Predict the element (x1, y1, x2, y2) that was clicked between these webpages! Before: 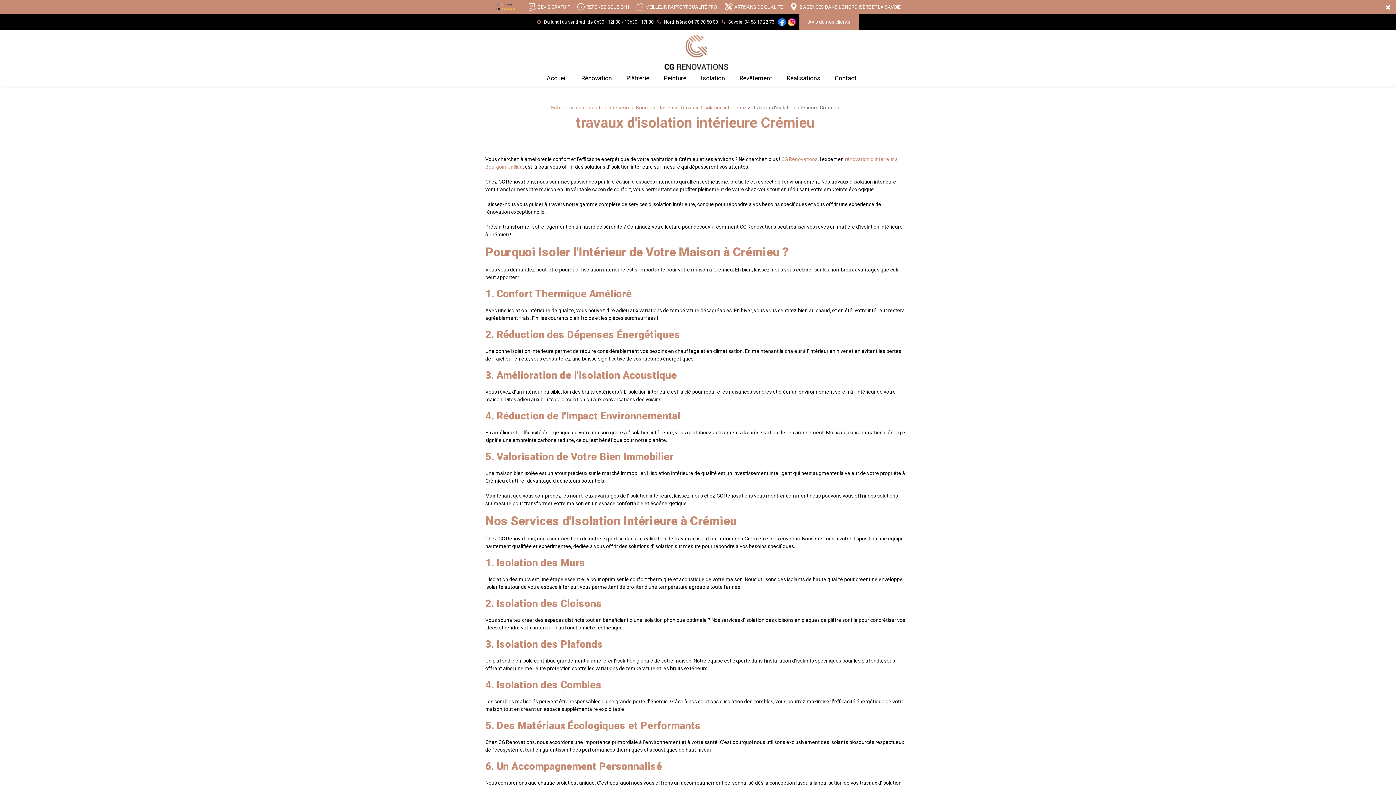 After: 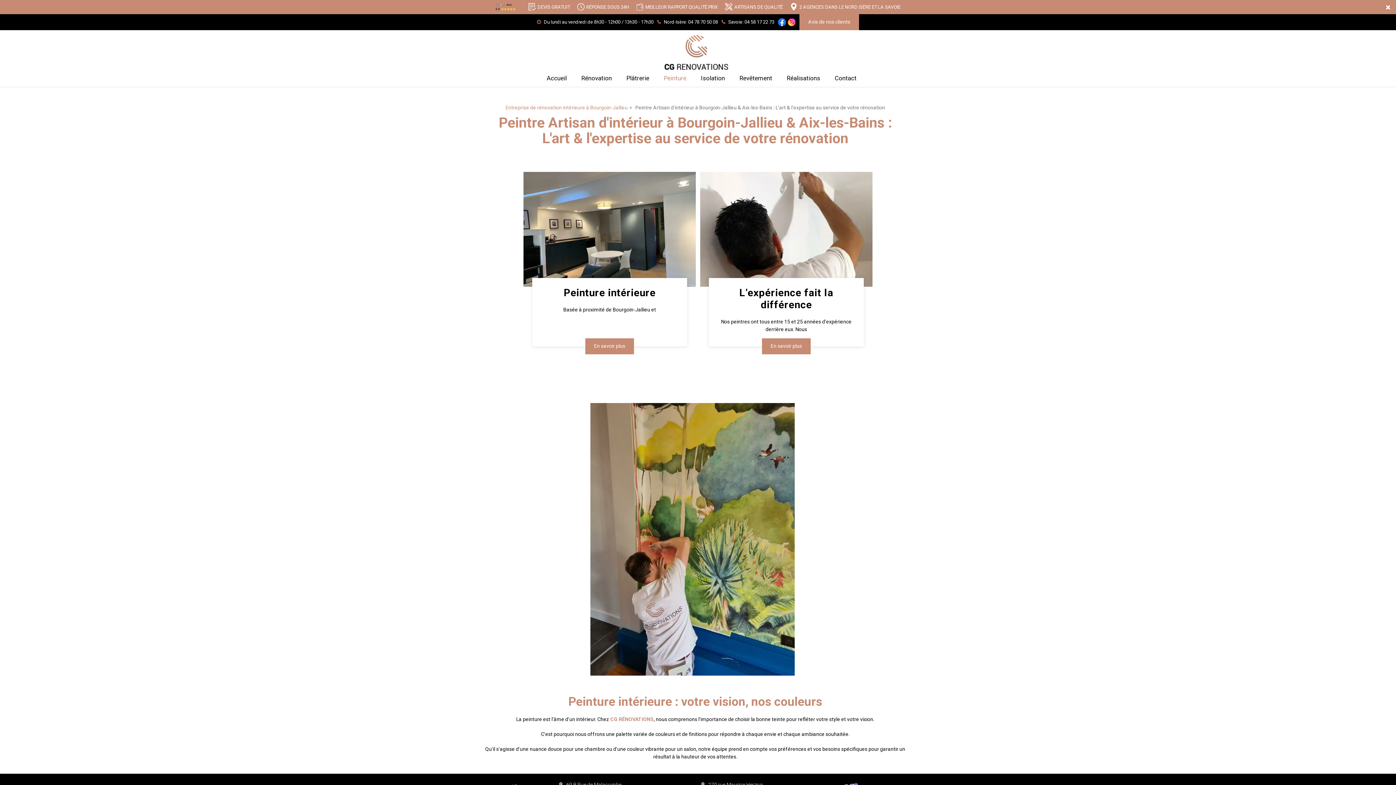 Action: bbox: (656, 70, 693, 86) label: Peinture